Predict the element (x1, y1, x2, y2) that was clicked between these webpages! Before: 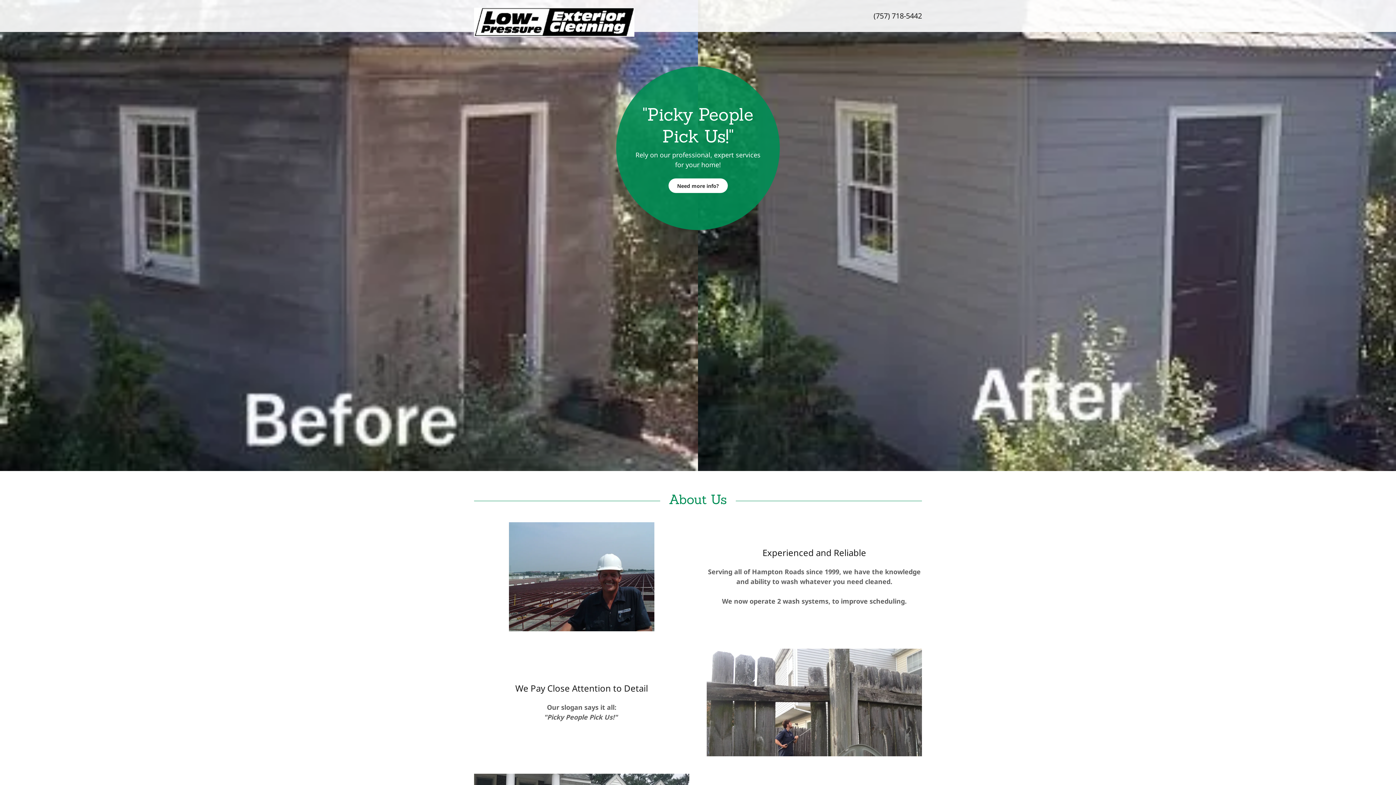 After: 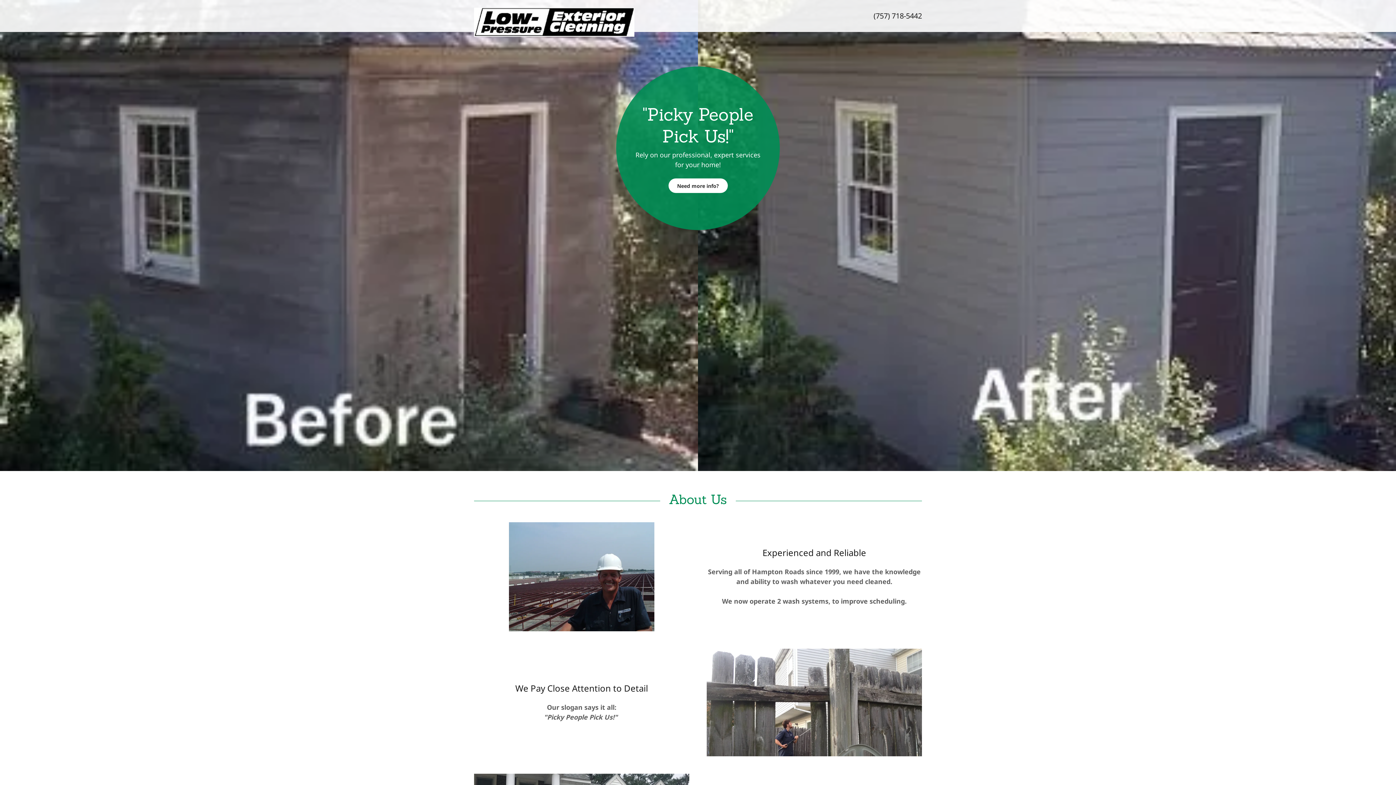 Action: bbox: (873, 10, 922, 20) label: (757) 718-5442